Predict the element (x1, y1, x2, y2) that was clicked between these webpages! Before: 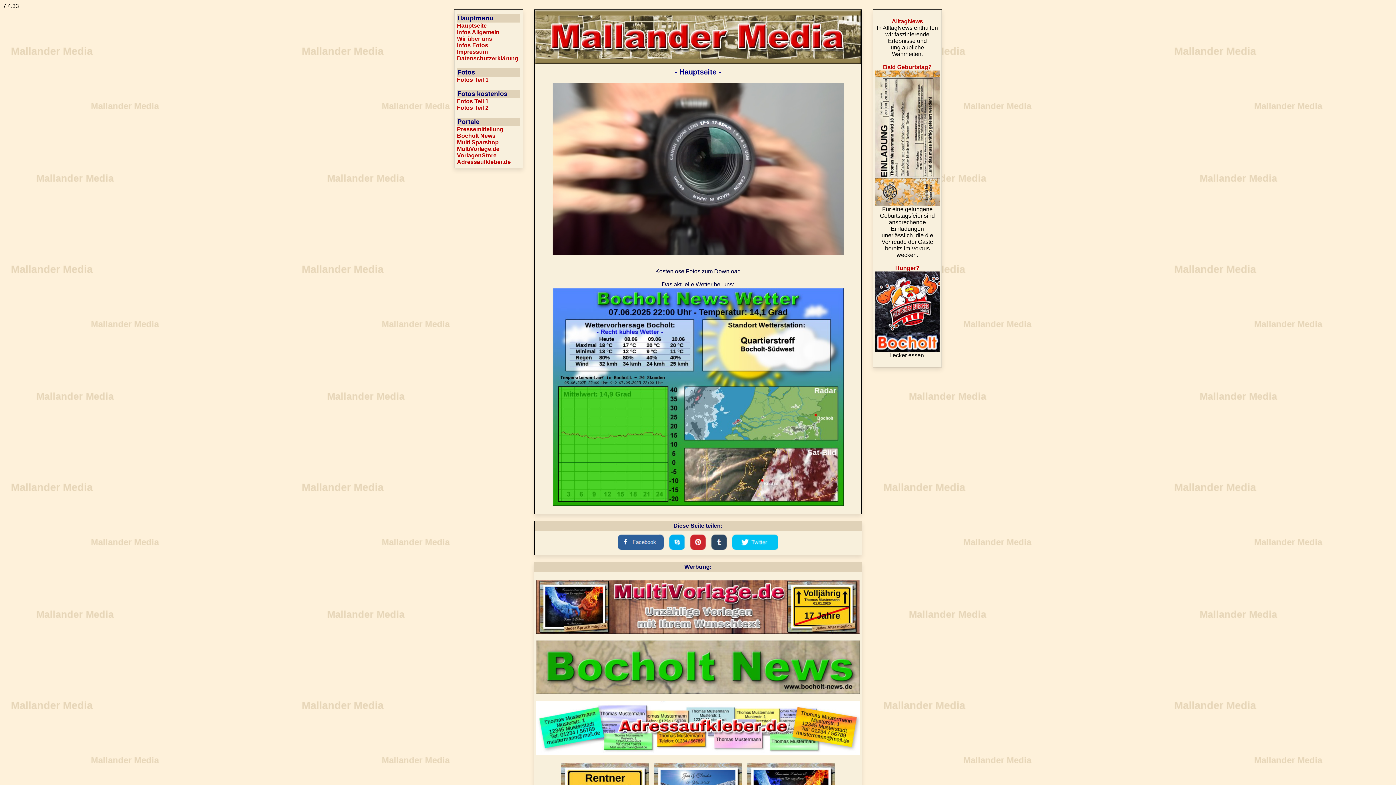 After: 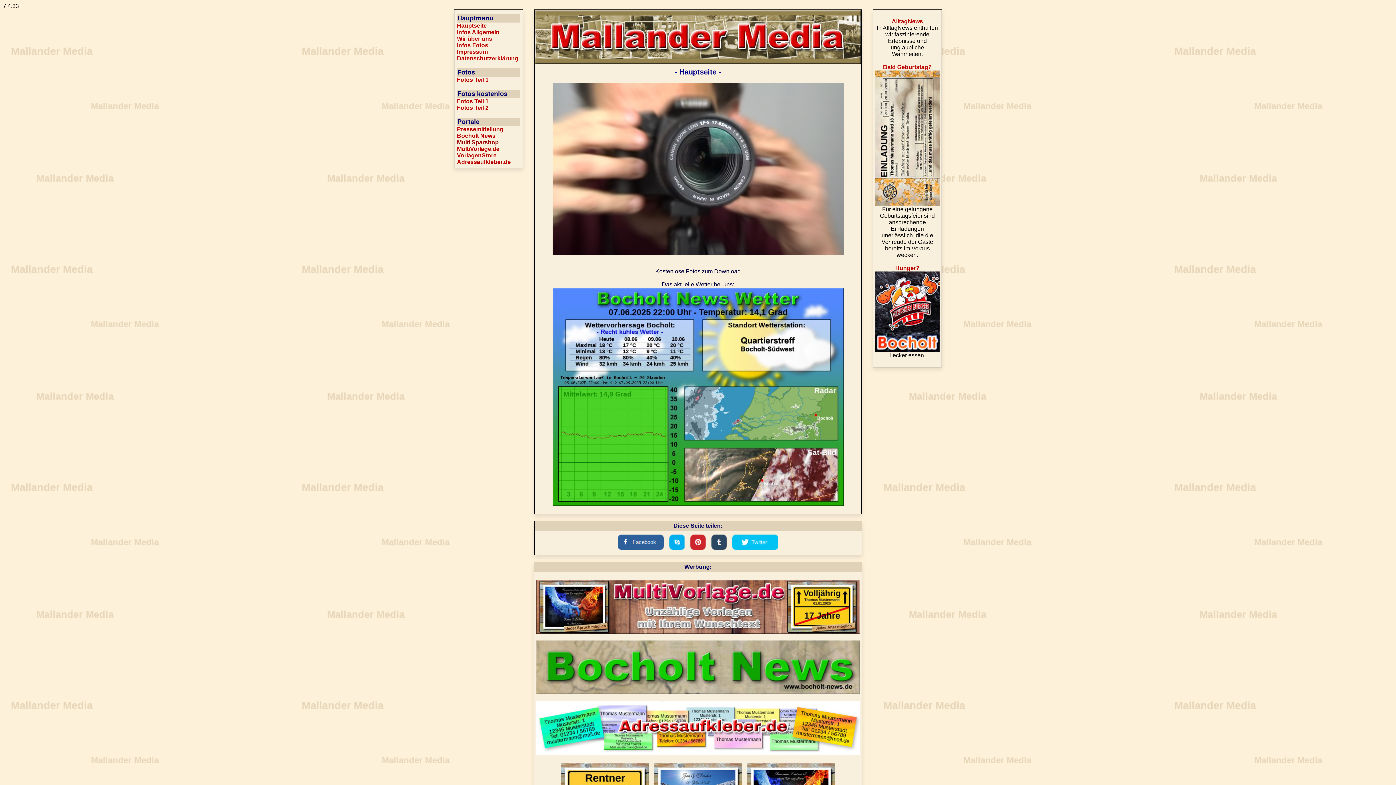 Action: bbox: (457, 139, 498, 145) label: Multi Sparshop